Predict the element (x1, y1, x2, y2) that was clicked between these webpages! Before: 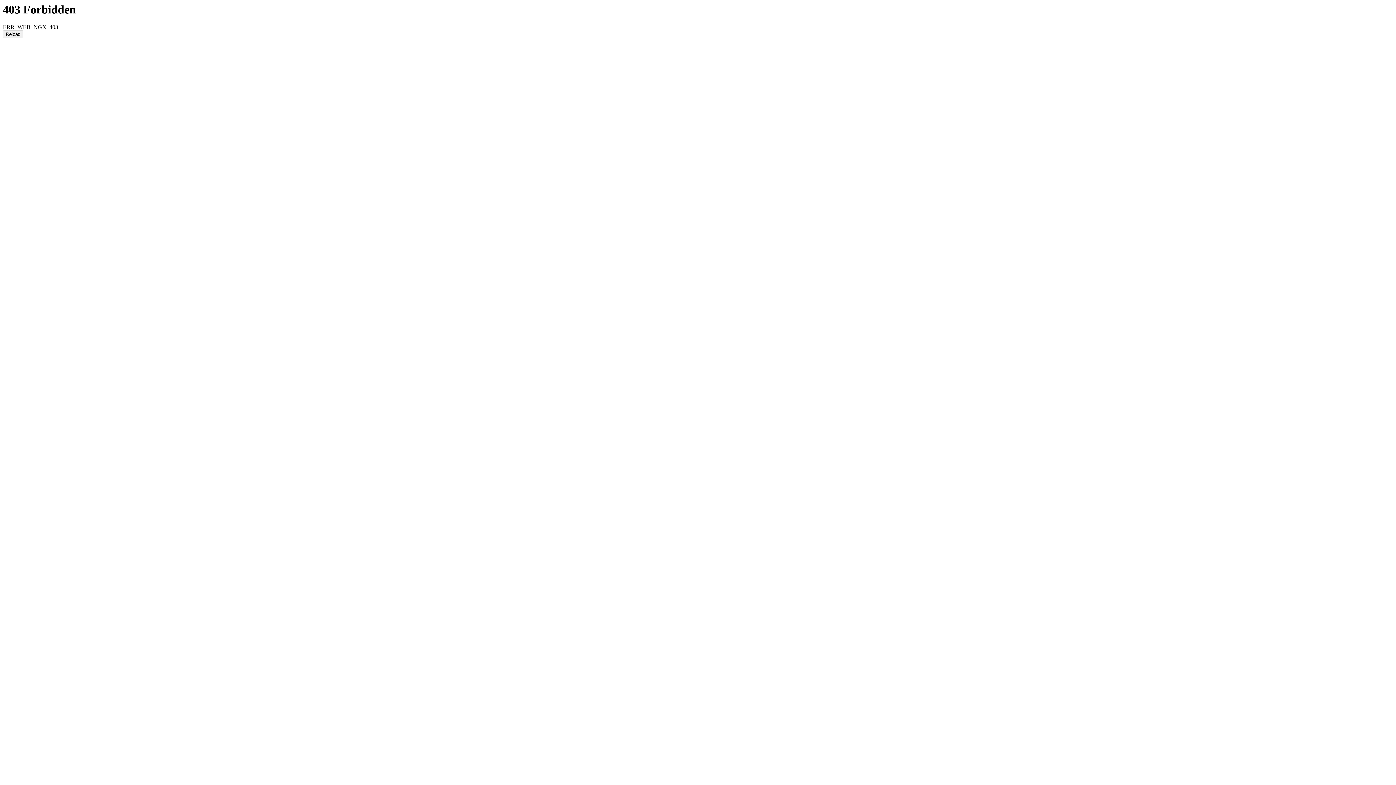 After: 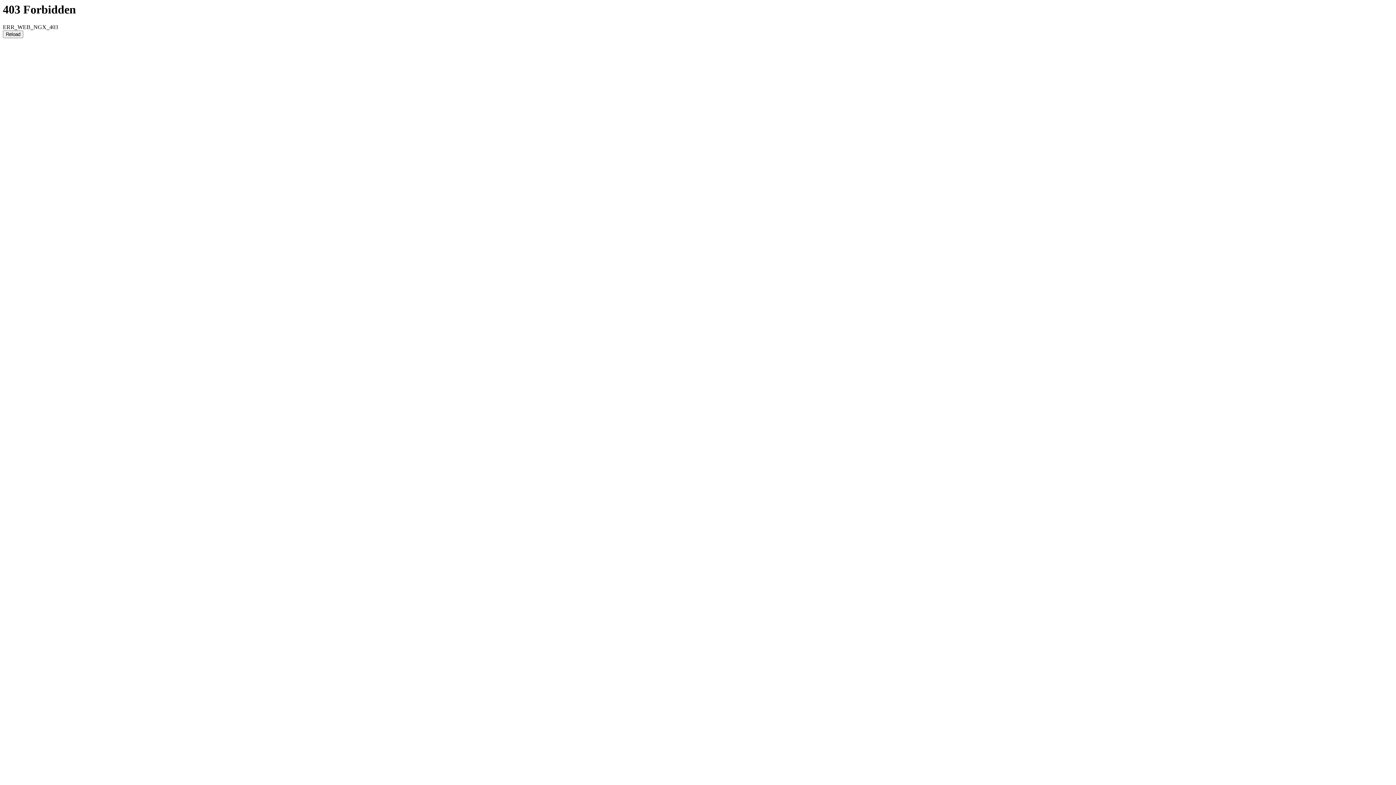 Action: bbox: (2, 30, 23, 38) label: Reload